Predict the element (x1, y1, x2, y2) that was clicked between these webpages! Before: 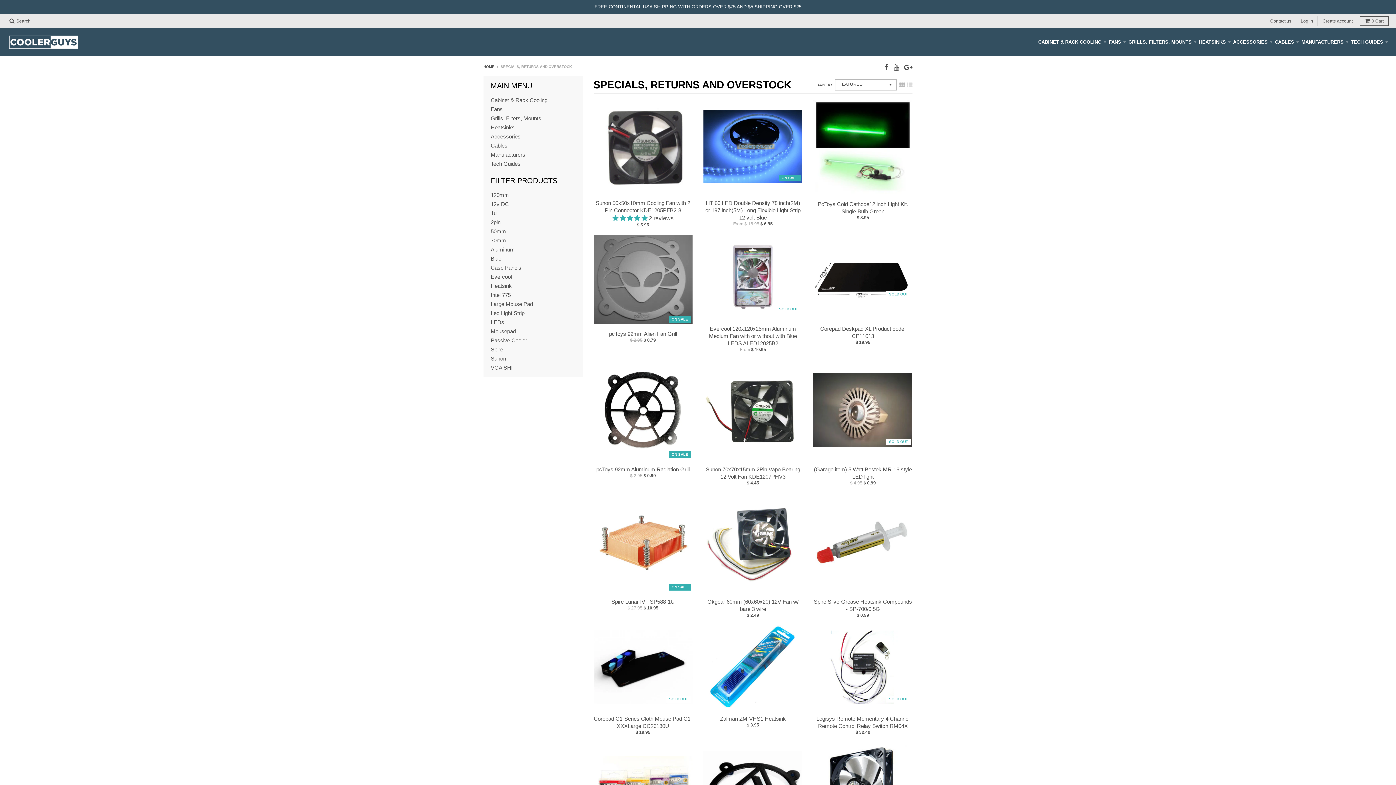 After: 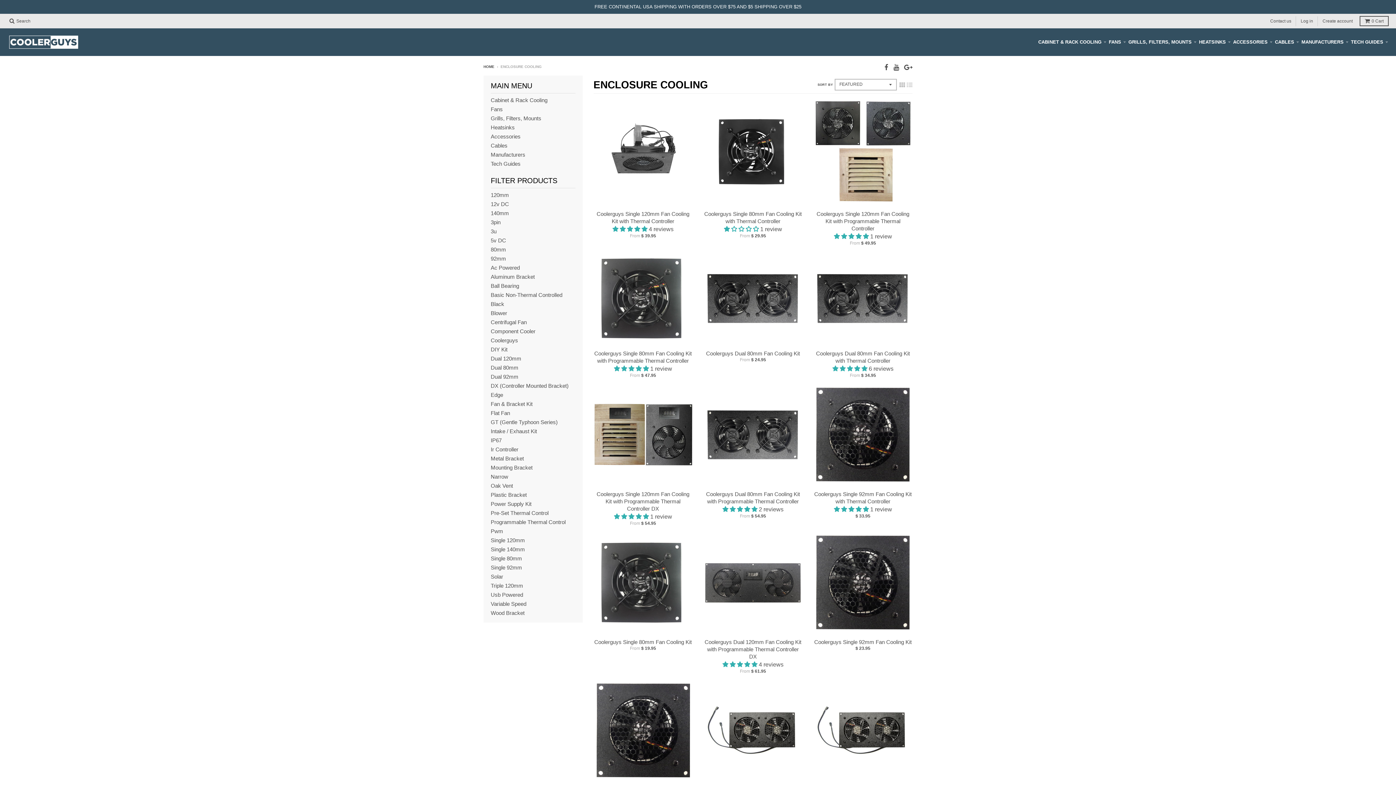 Action: label: Cabinet & Rack Cooling bbox: (490, 97, 547, 103)